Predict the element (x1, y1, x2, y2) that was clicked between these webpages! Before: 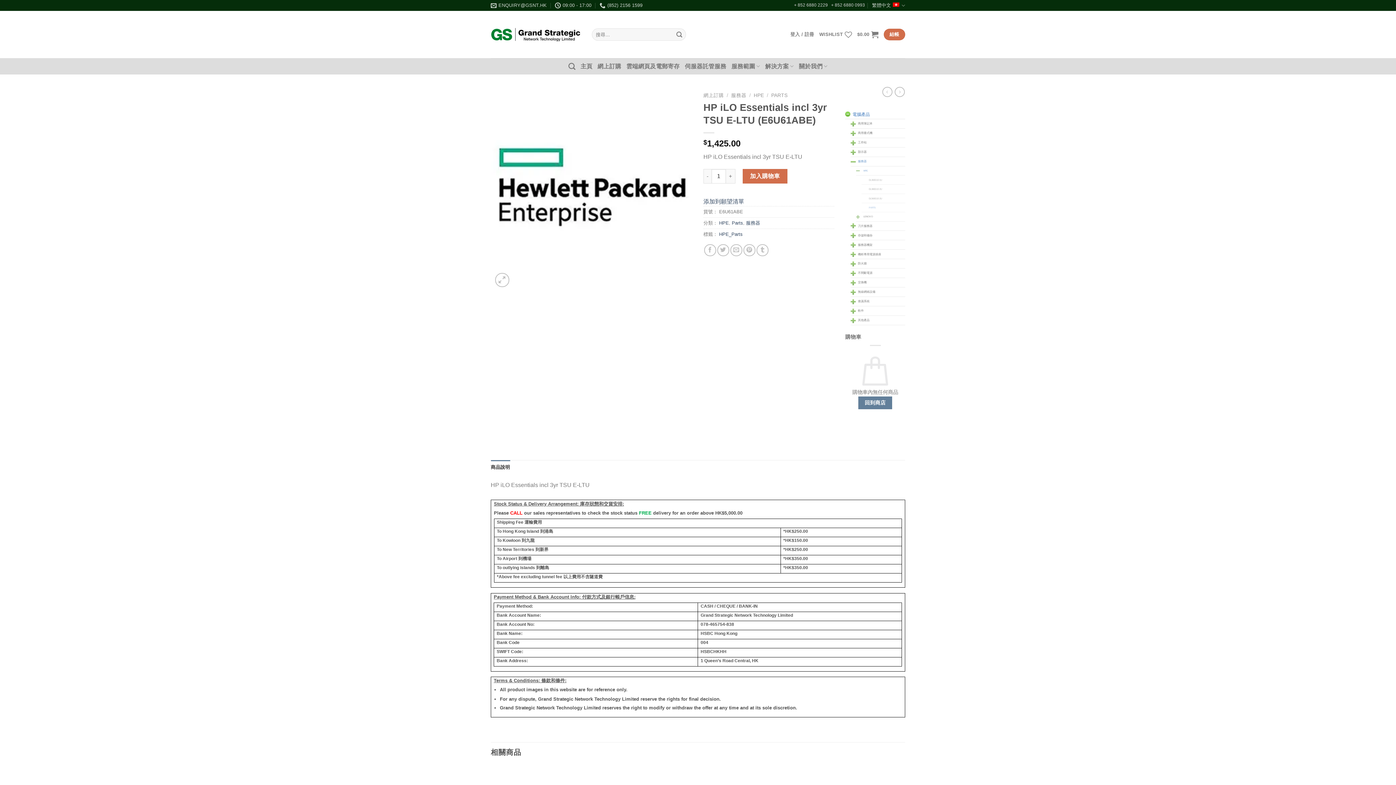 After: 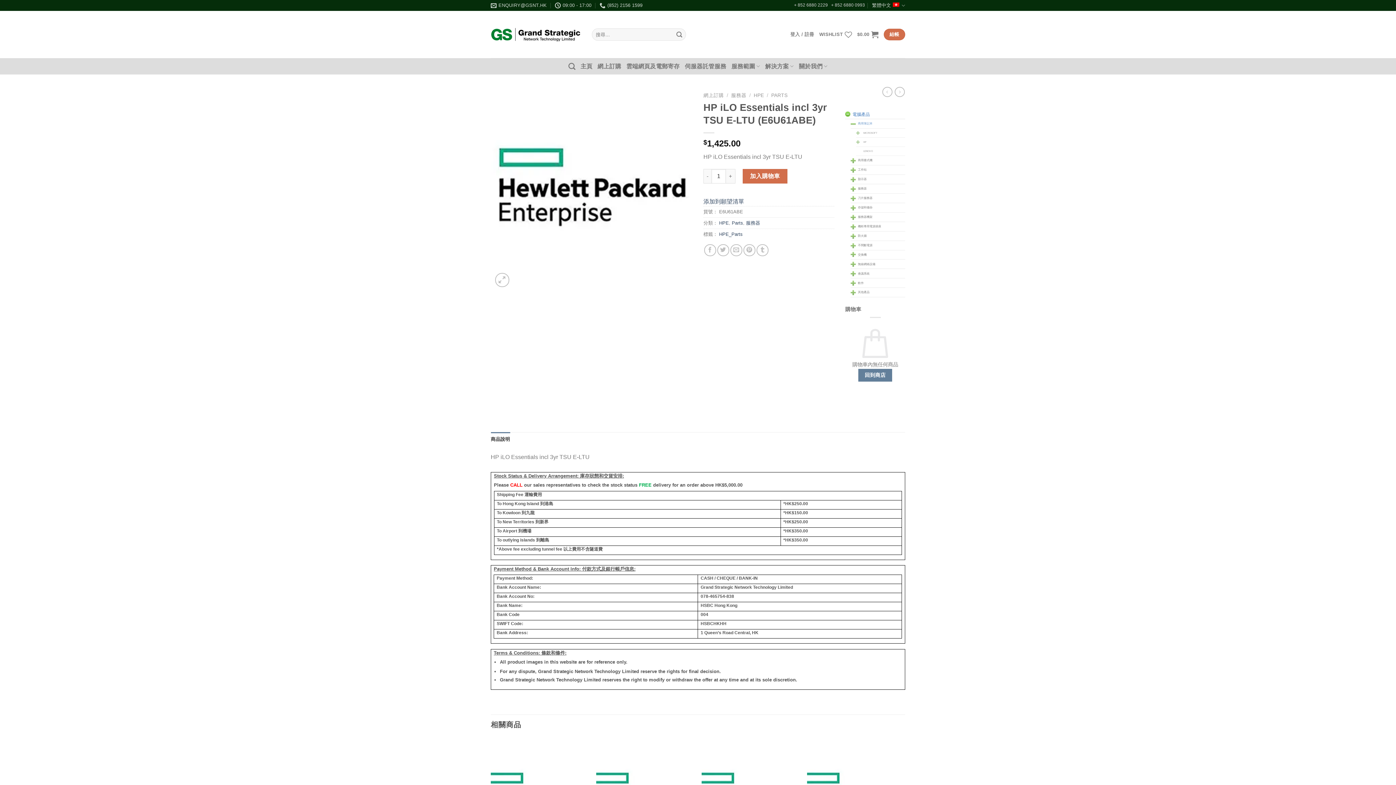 Action: label: 商用筆記本 bbox: (858, 120, 905, 127)